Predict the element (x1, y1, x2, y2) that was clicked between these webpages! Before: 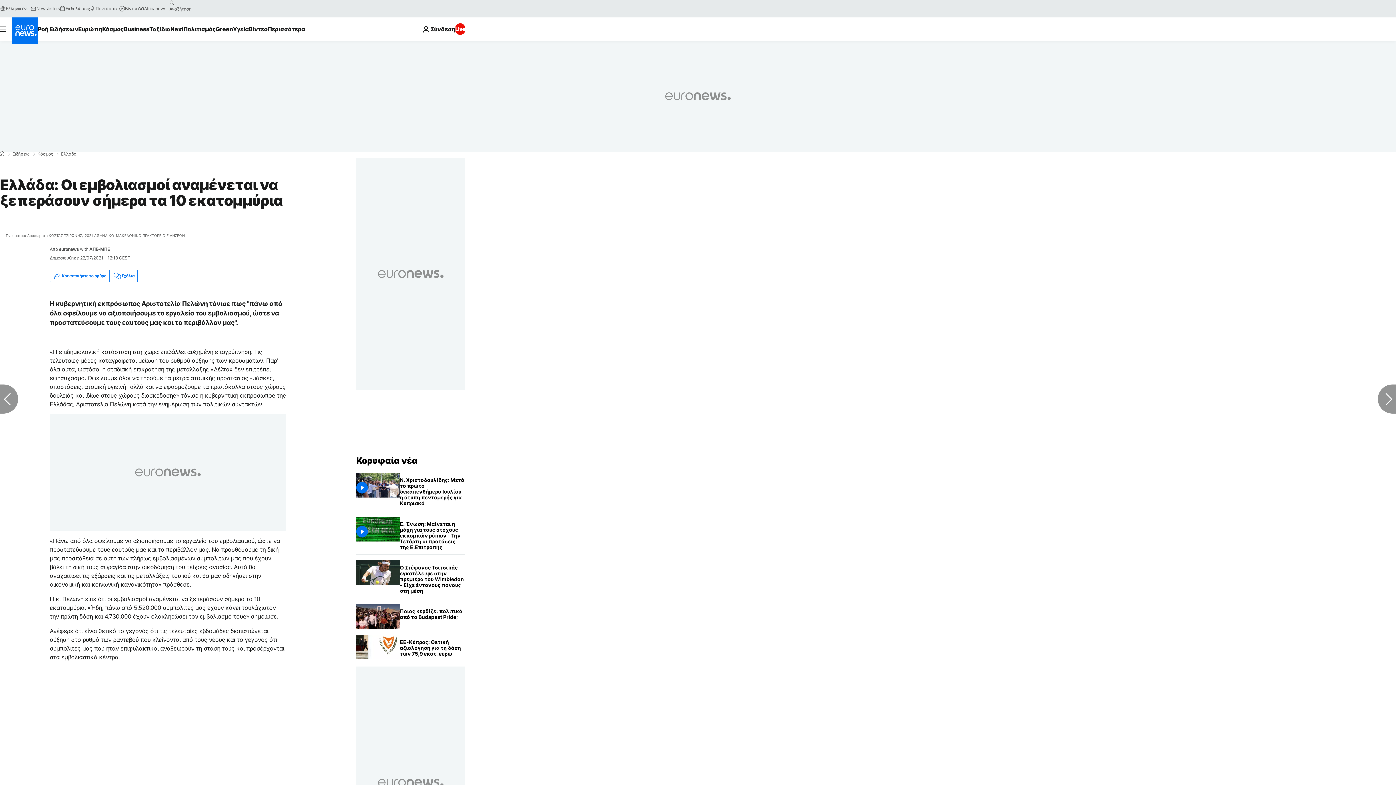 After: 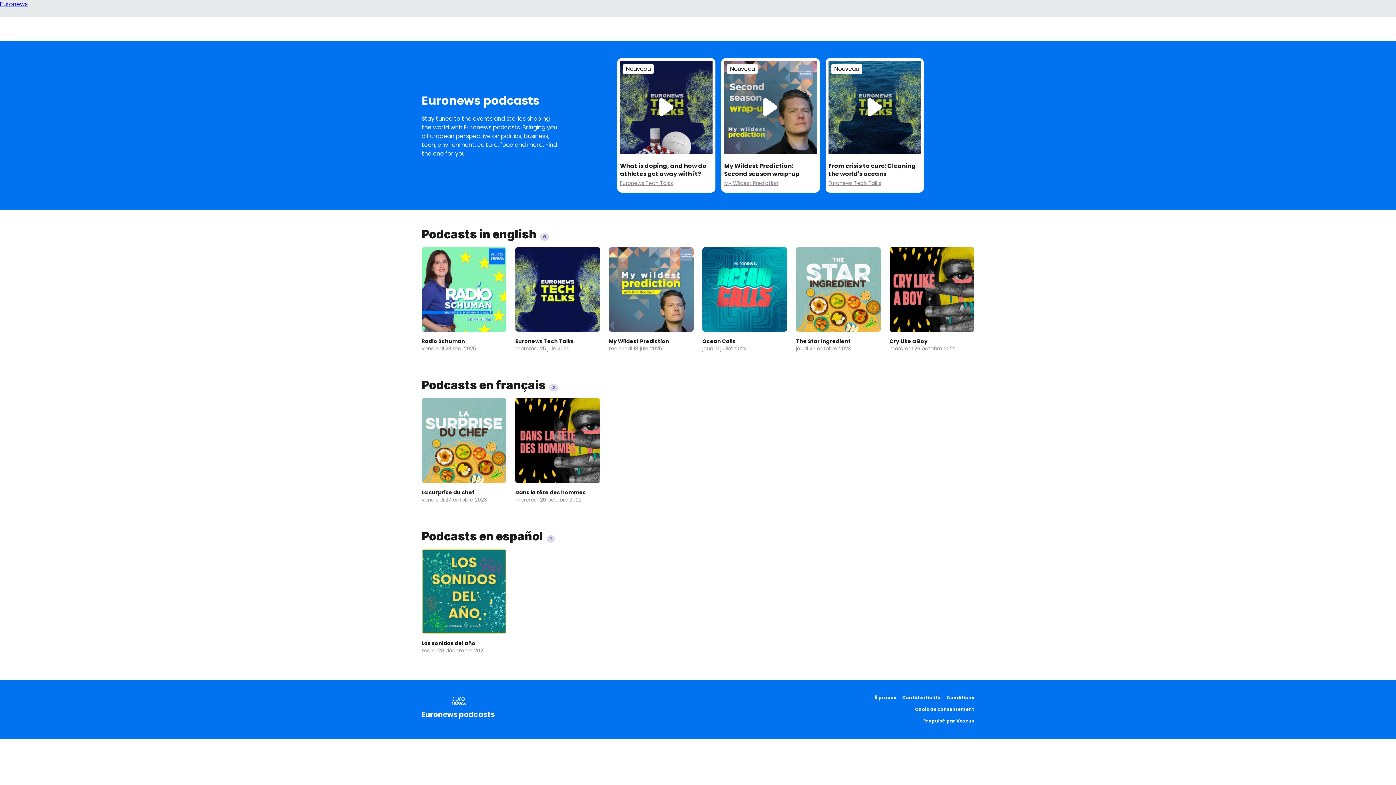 Action: label: Ποντάκαστ bbox: (89, 5, 119, 11)